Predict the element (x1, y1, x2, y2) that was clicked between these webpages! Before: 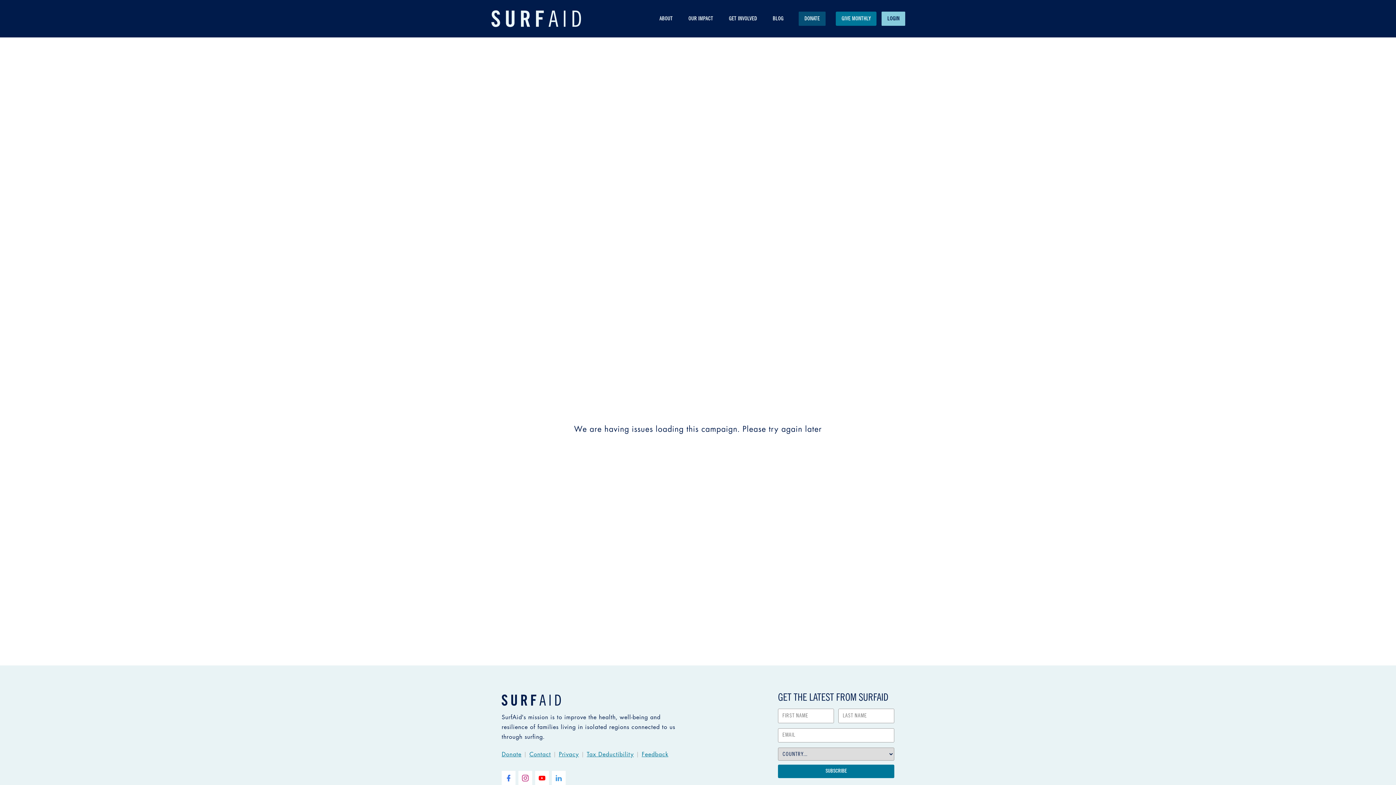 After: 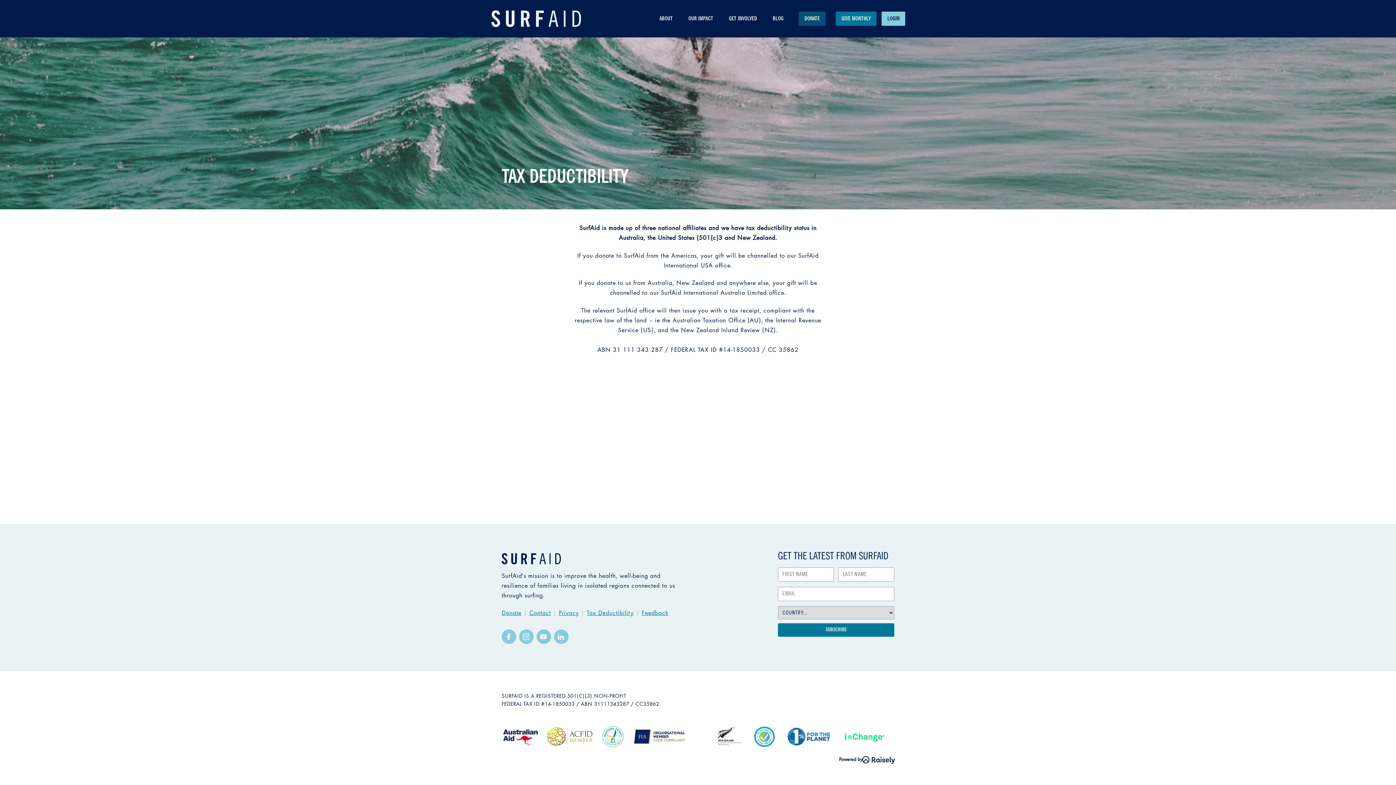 Action: label: Tax Deductibility bbox: (586, 752, 633, 758)